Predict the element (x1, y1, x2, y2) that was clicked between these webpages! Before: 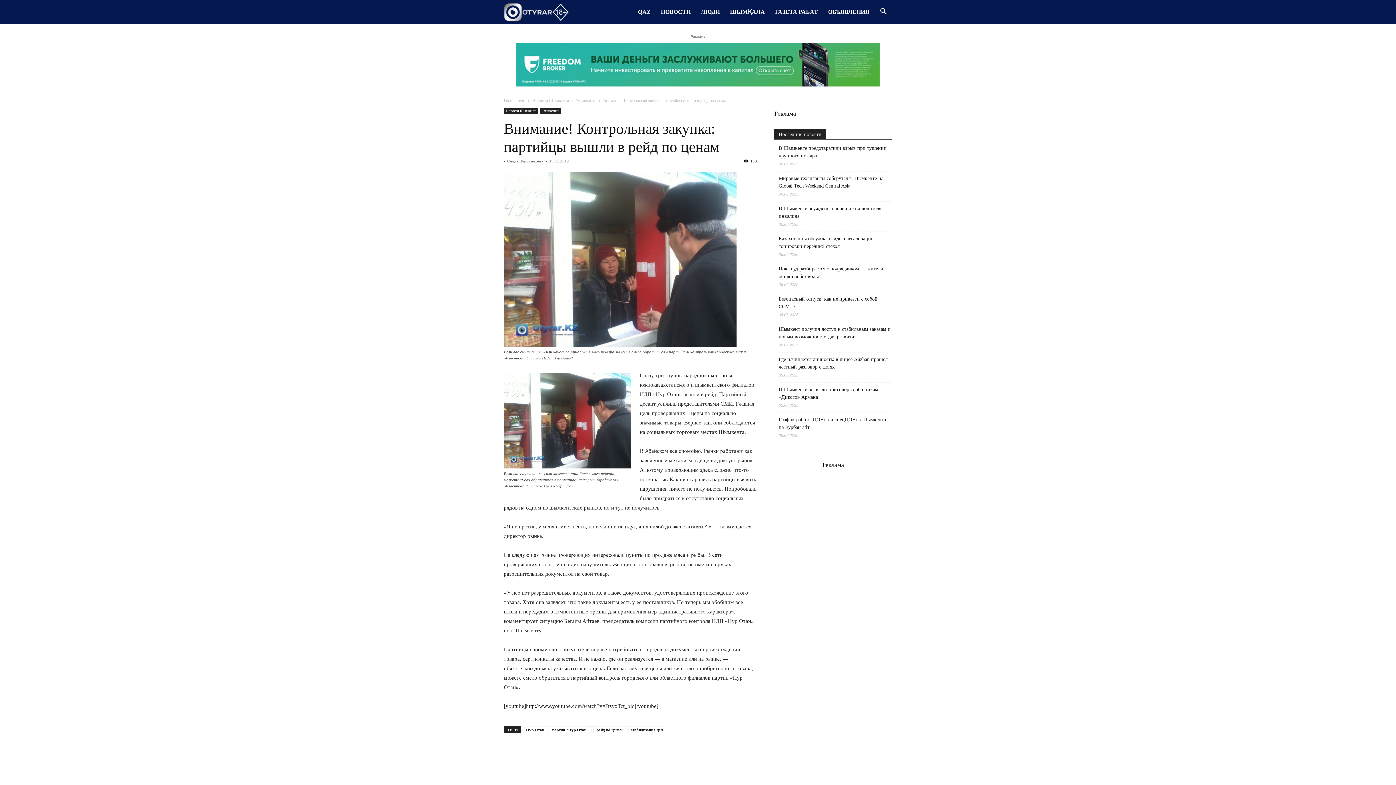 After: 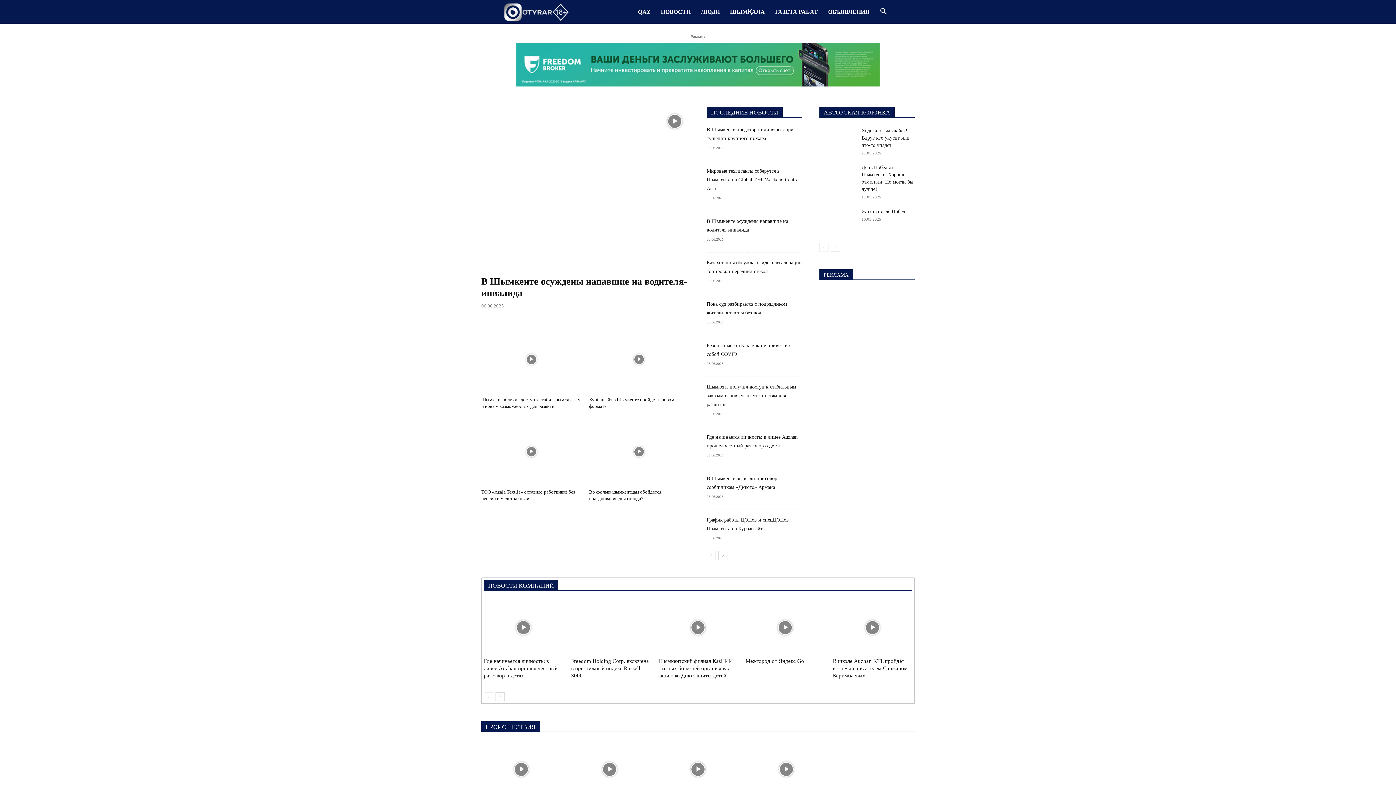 Action: bbox: (504, 0, 568, 23) label: Logo